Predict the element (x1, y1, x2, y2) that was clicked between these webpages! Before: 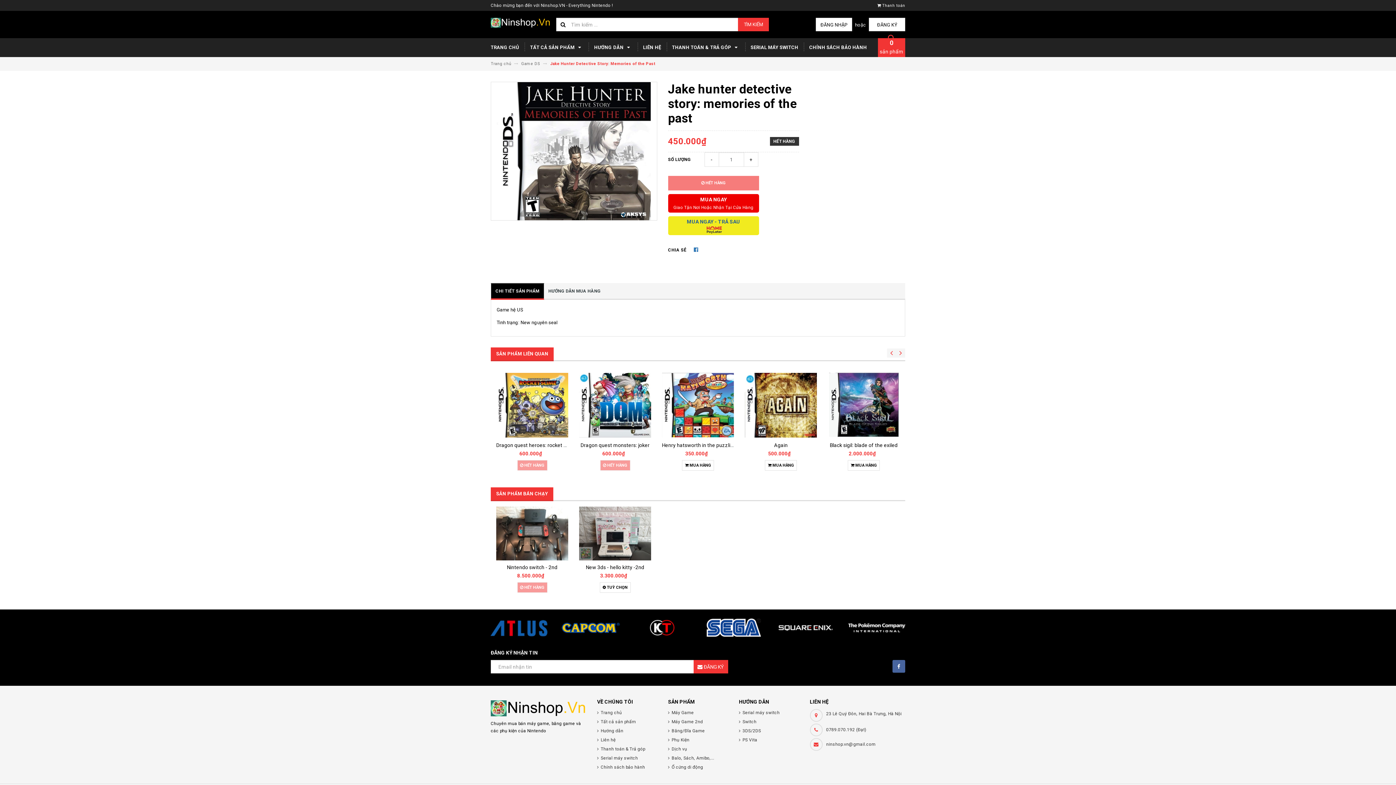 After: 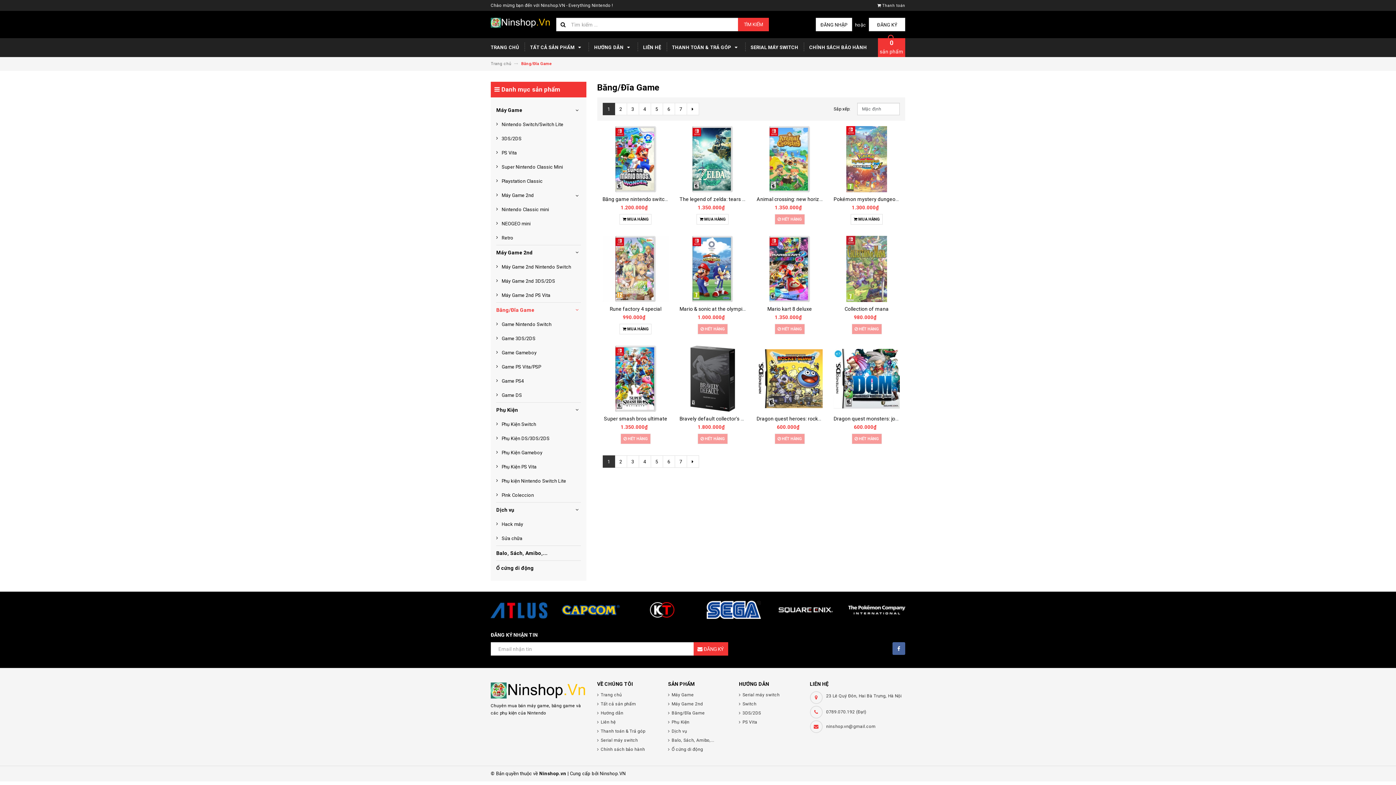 Action: bbox: (668, 727, 728, 735) label: Băng/Đĩa Game